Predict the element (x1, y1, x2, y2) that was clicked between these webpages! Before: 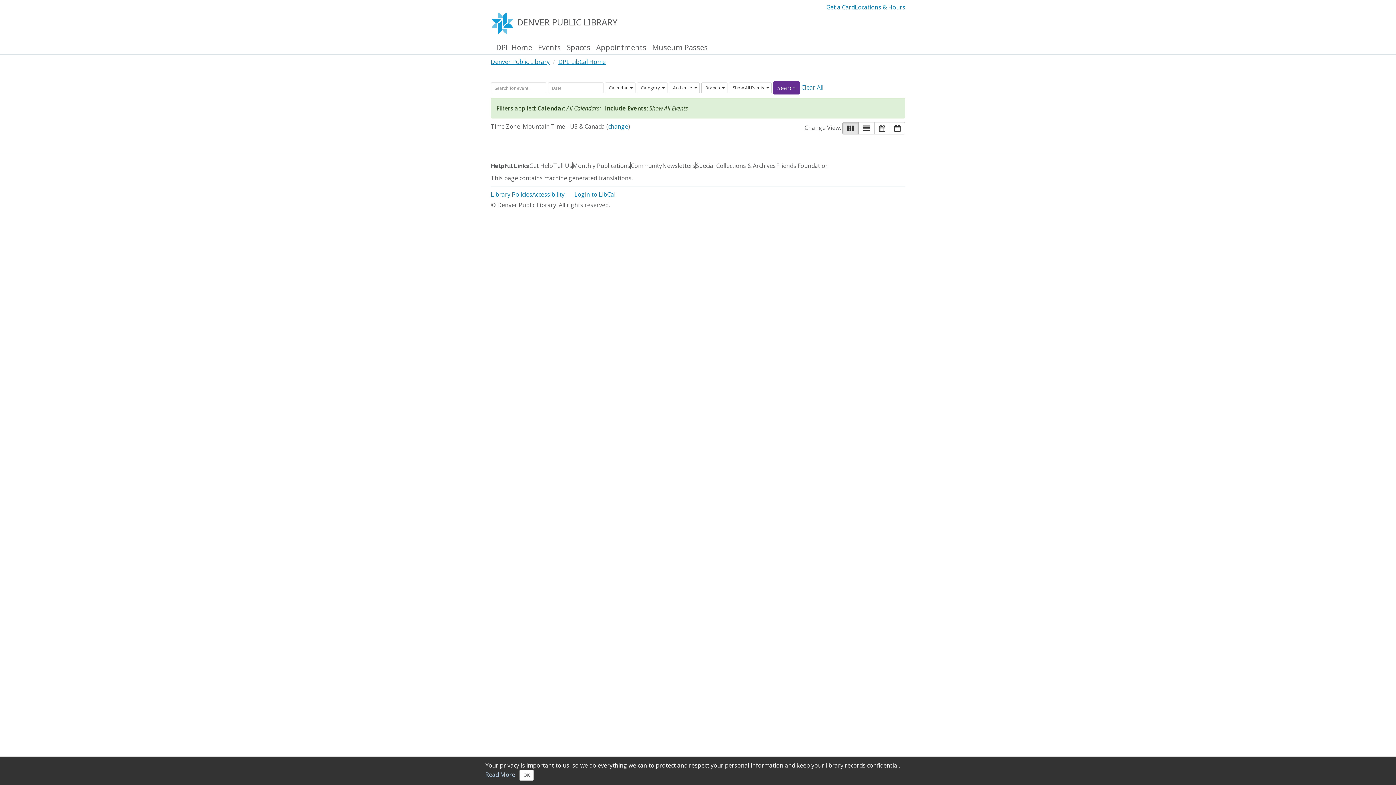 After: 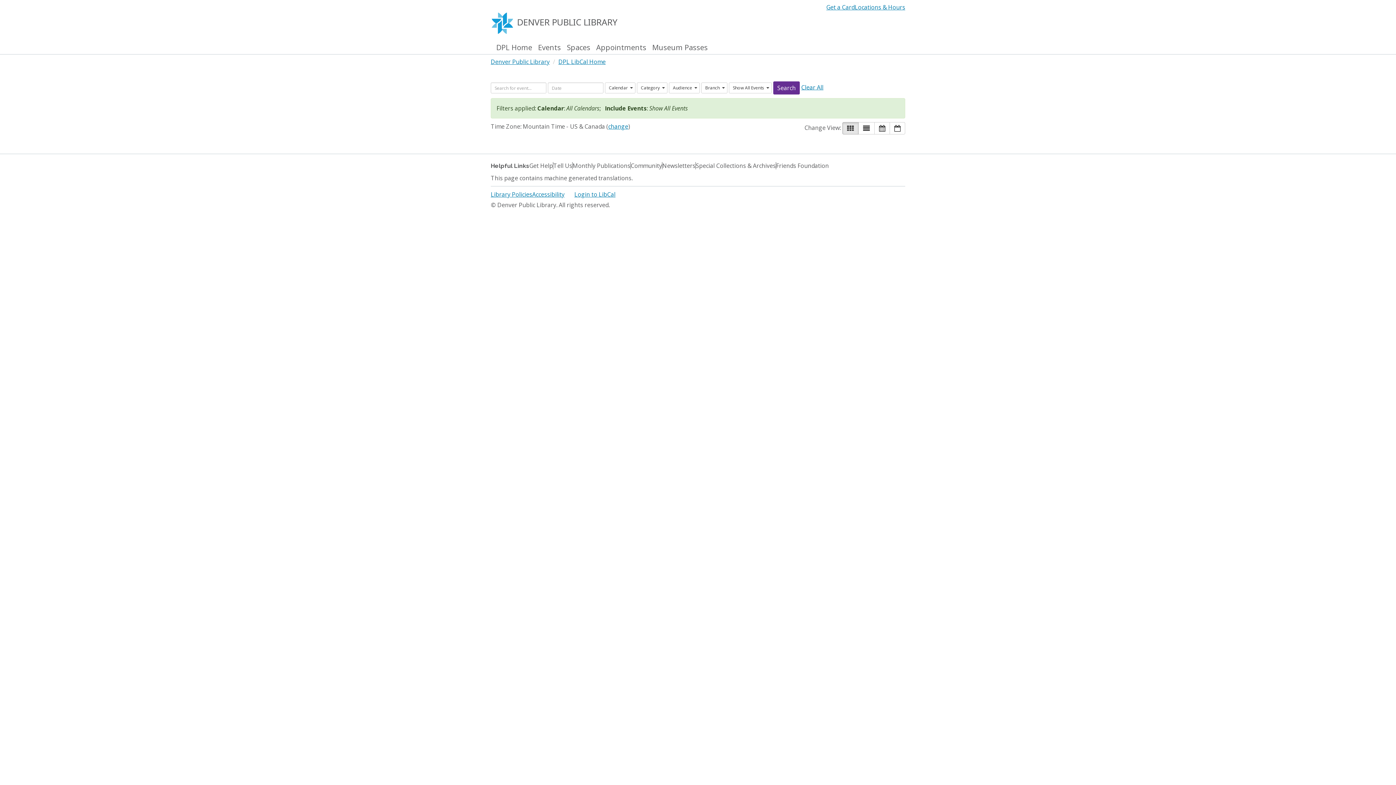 Action: label: Close bbox: (519, 770, 533, 781)